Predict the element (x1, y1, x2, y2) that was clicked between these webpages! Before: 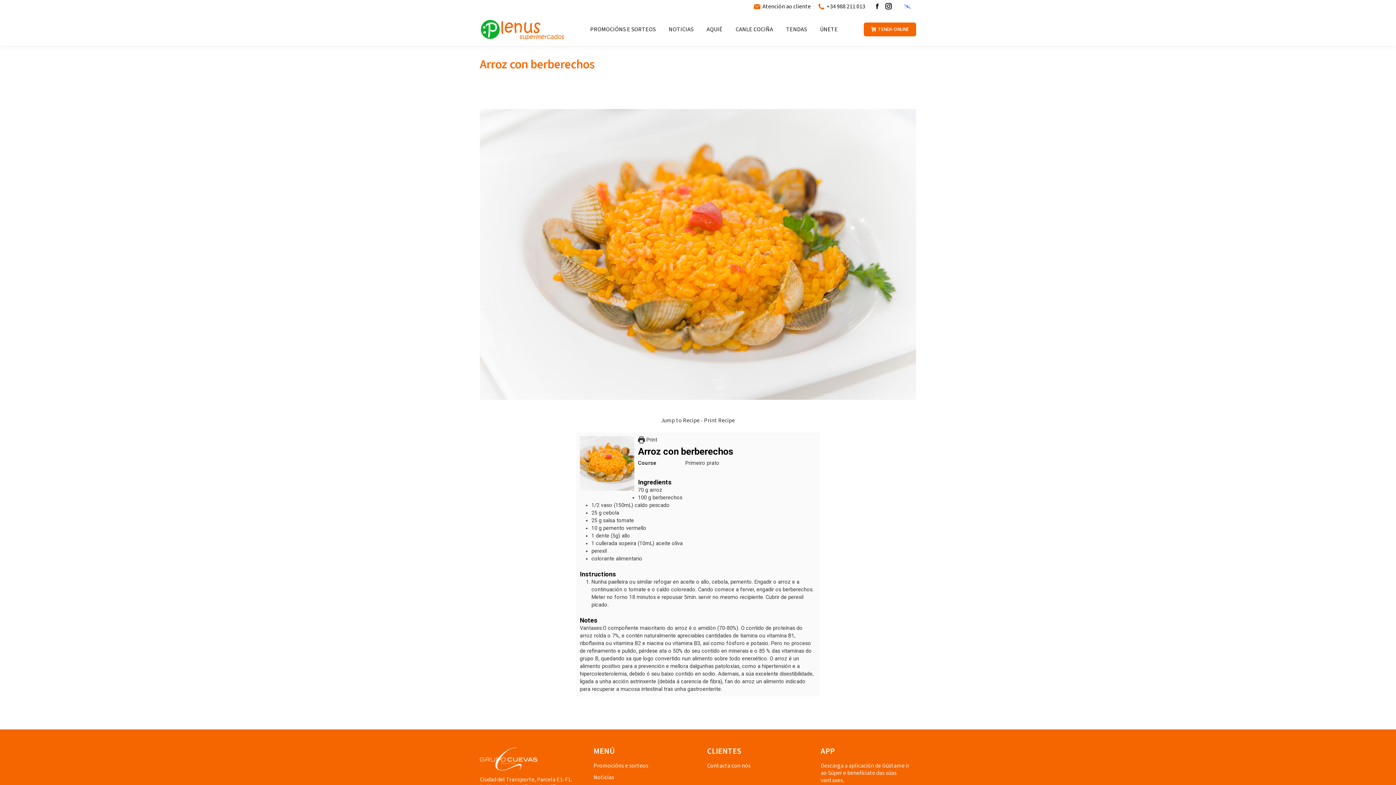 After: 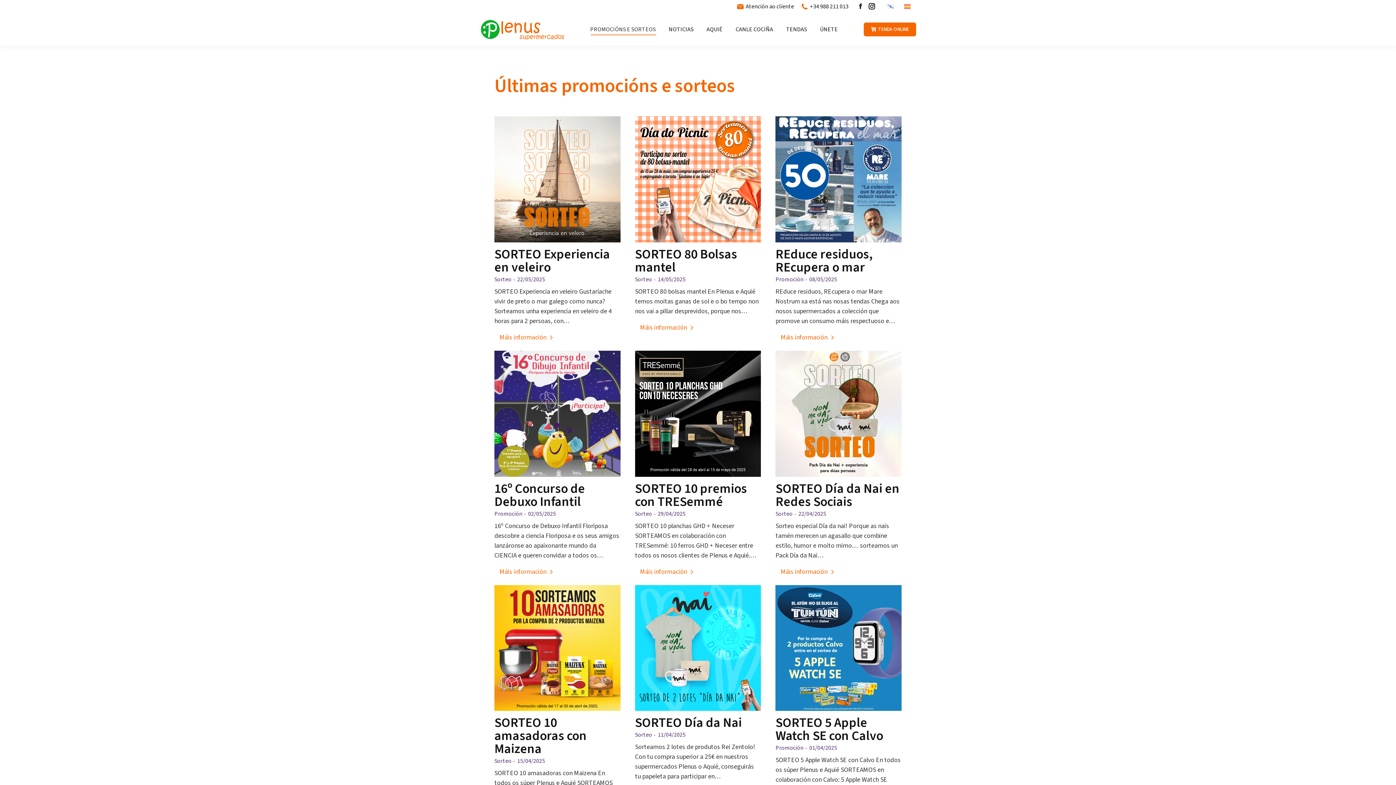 Action: bbox: (588, 19, 657, 39) label: PROMOCIÓNS E SORTEOS